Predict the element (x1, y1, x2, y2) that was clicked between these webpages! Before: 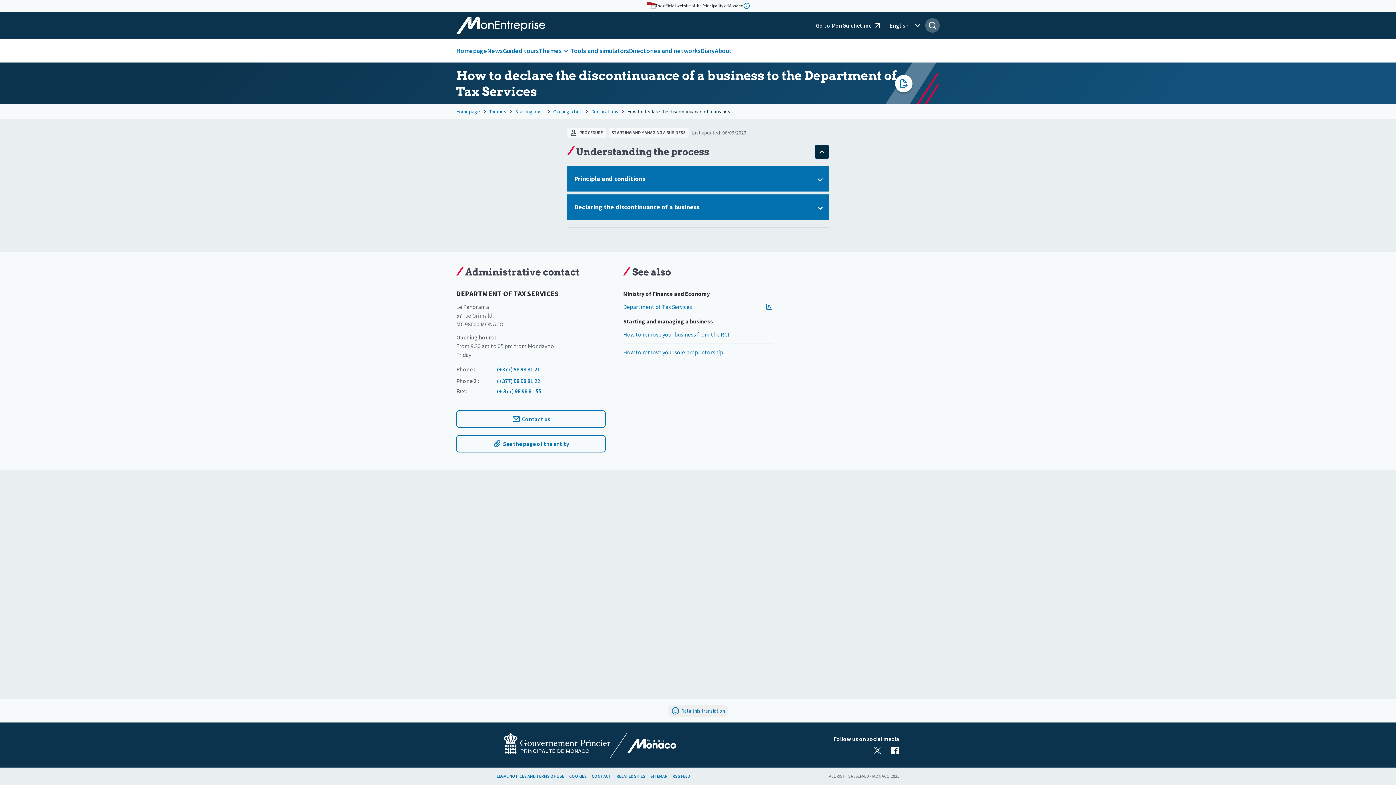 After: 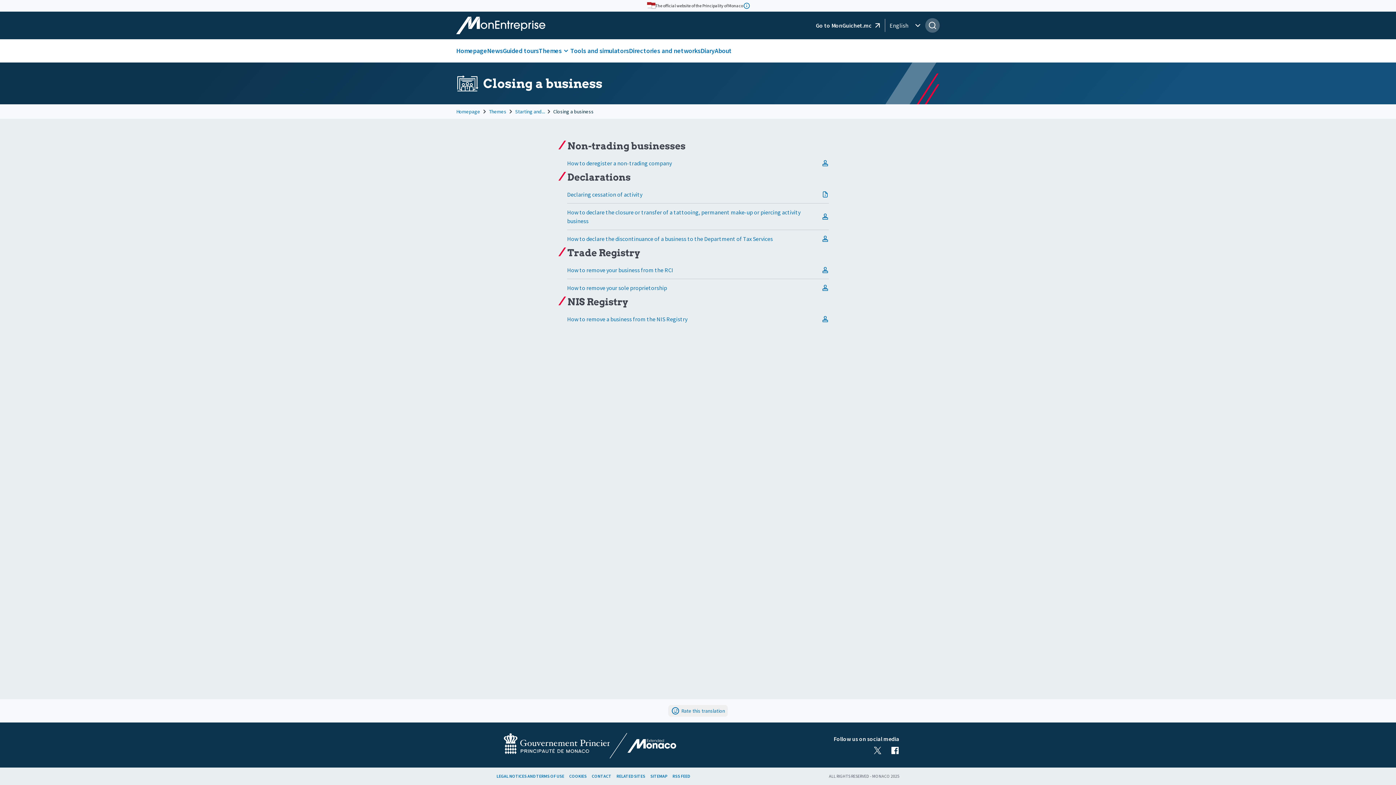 Action: bbox: (553, 108, 582, 115) label: Closing a business
...